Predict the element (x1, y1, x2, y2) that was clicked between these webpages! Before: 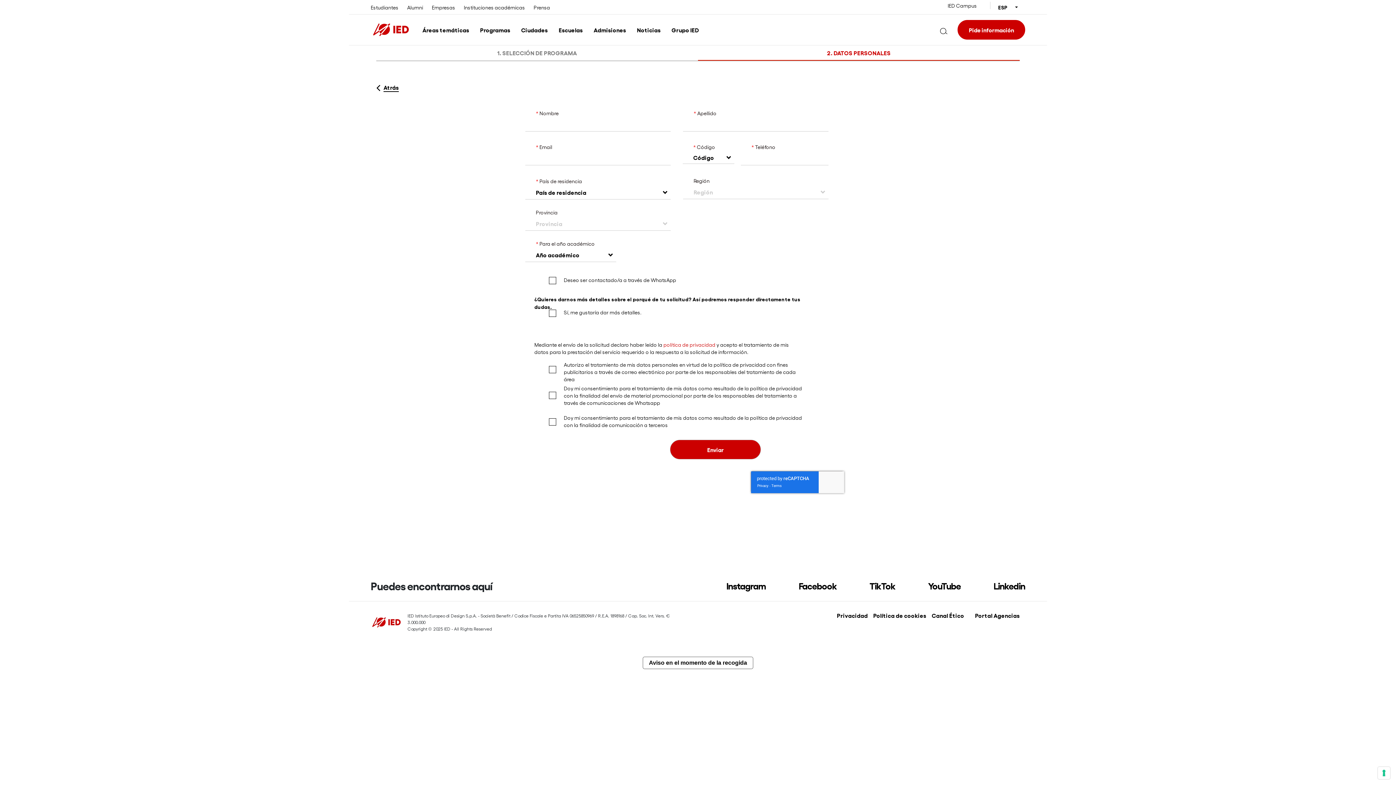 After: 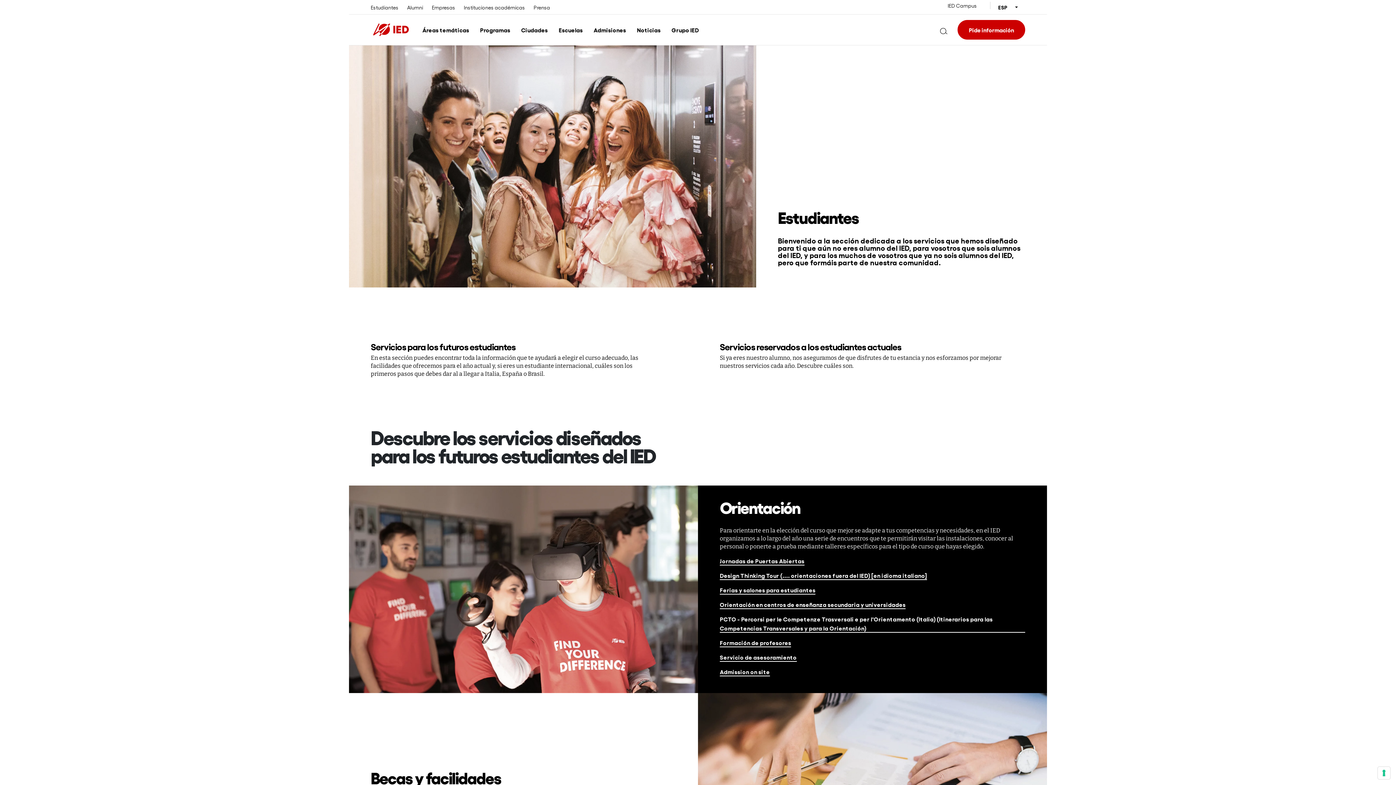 Action: bbox: (370, 4, 398, 10) label: Estudiantes